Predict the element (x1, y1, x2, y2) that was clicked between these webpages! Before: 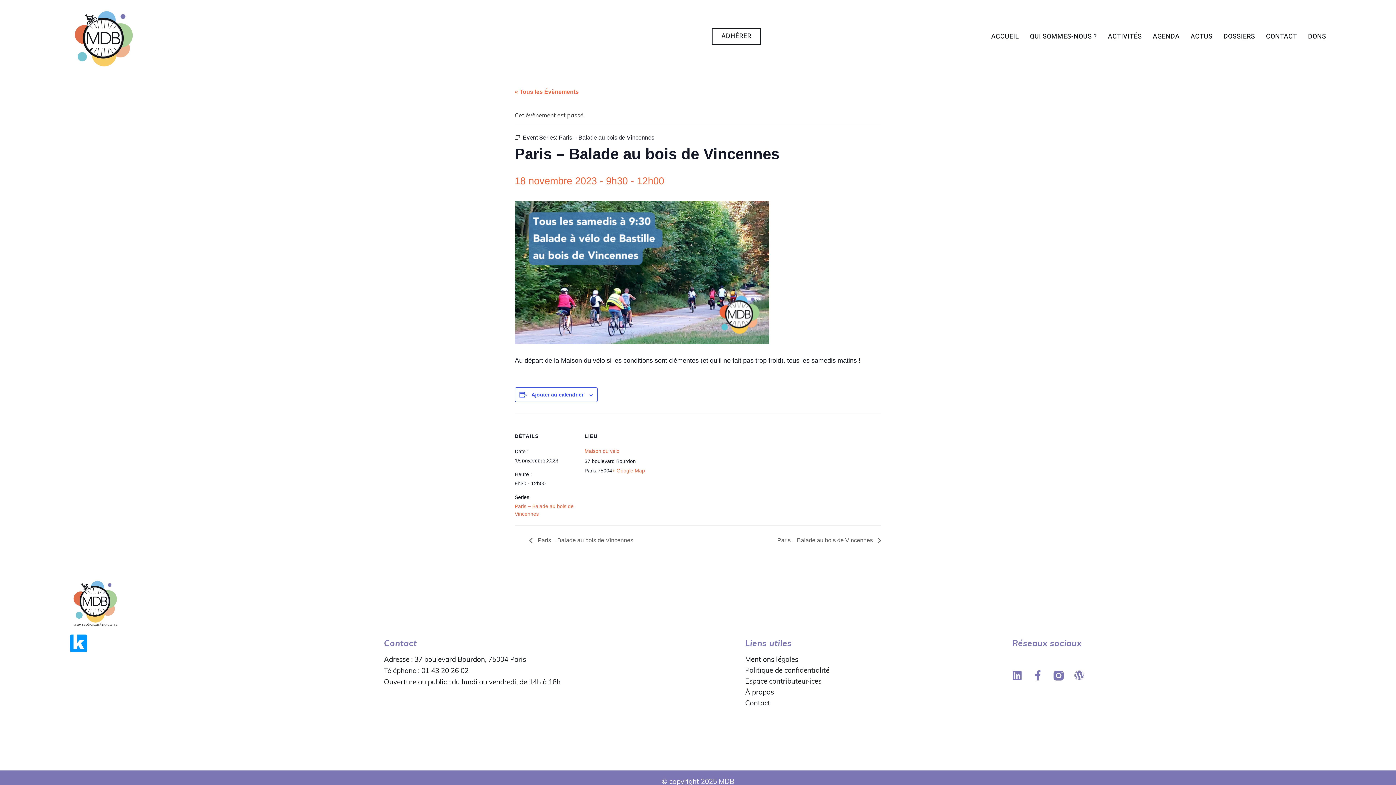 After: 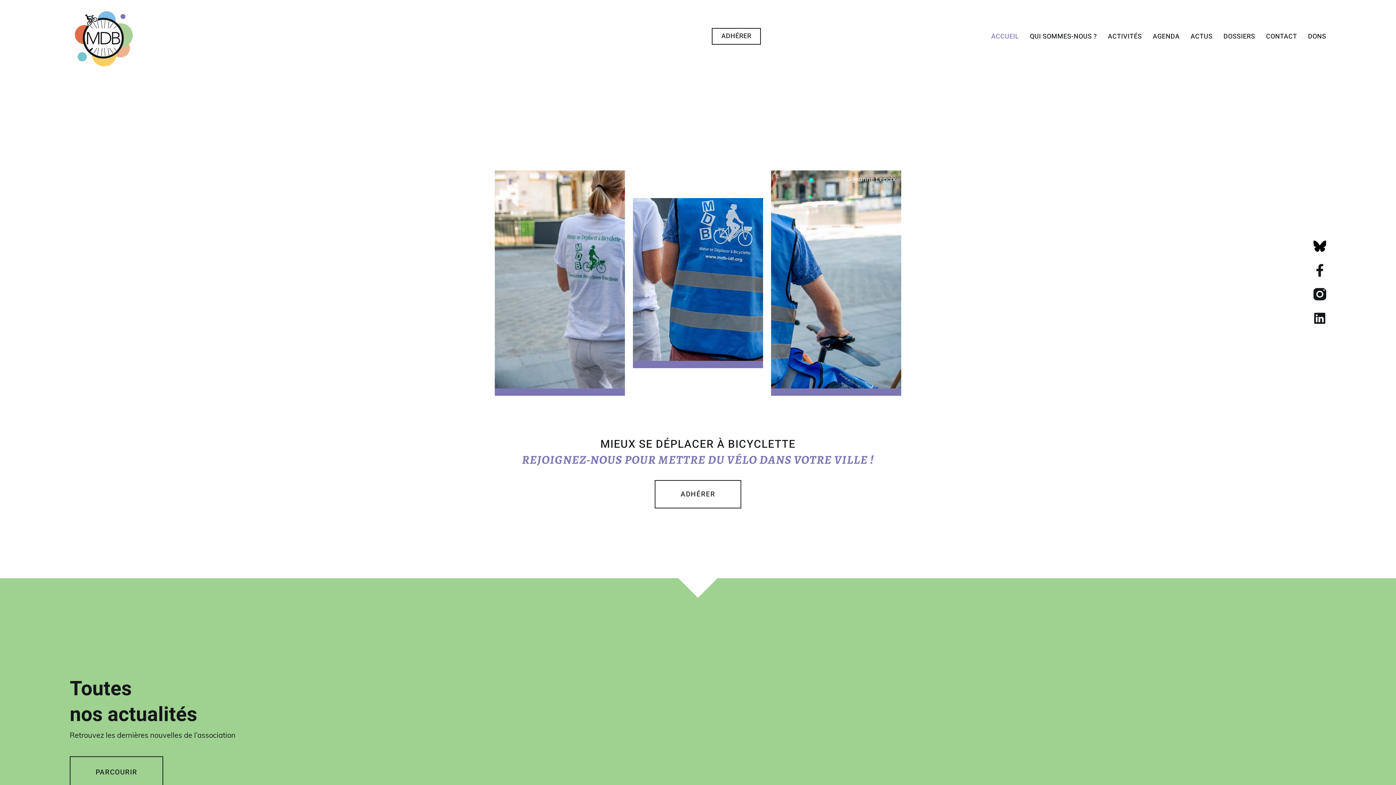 Action: bbox: (991, 32, 1019, 39) label: ACCUEIL